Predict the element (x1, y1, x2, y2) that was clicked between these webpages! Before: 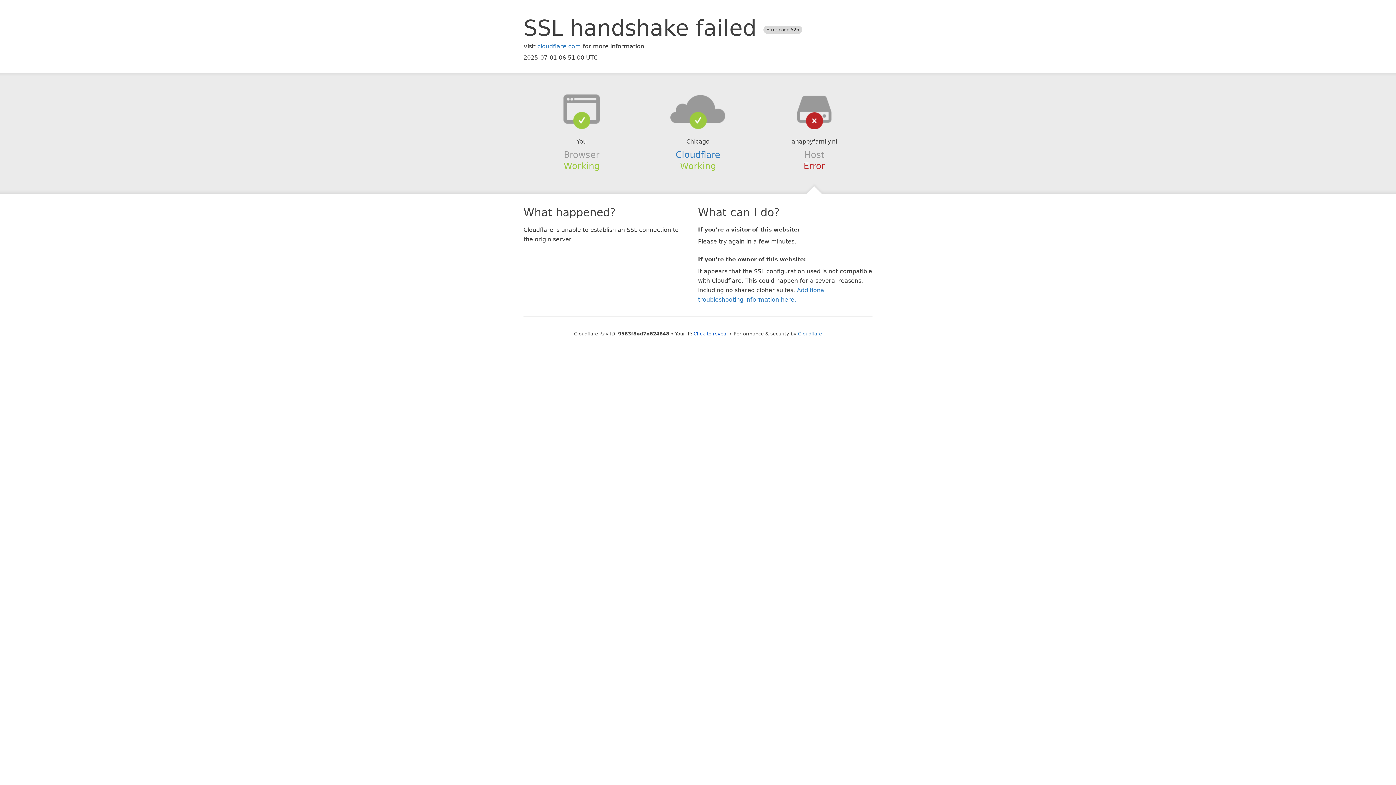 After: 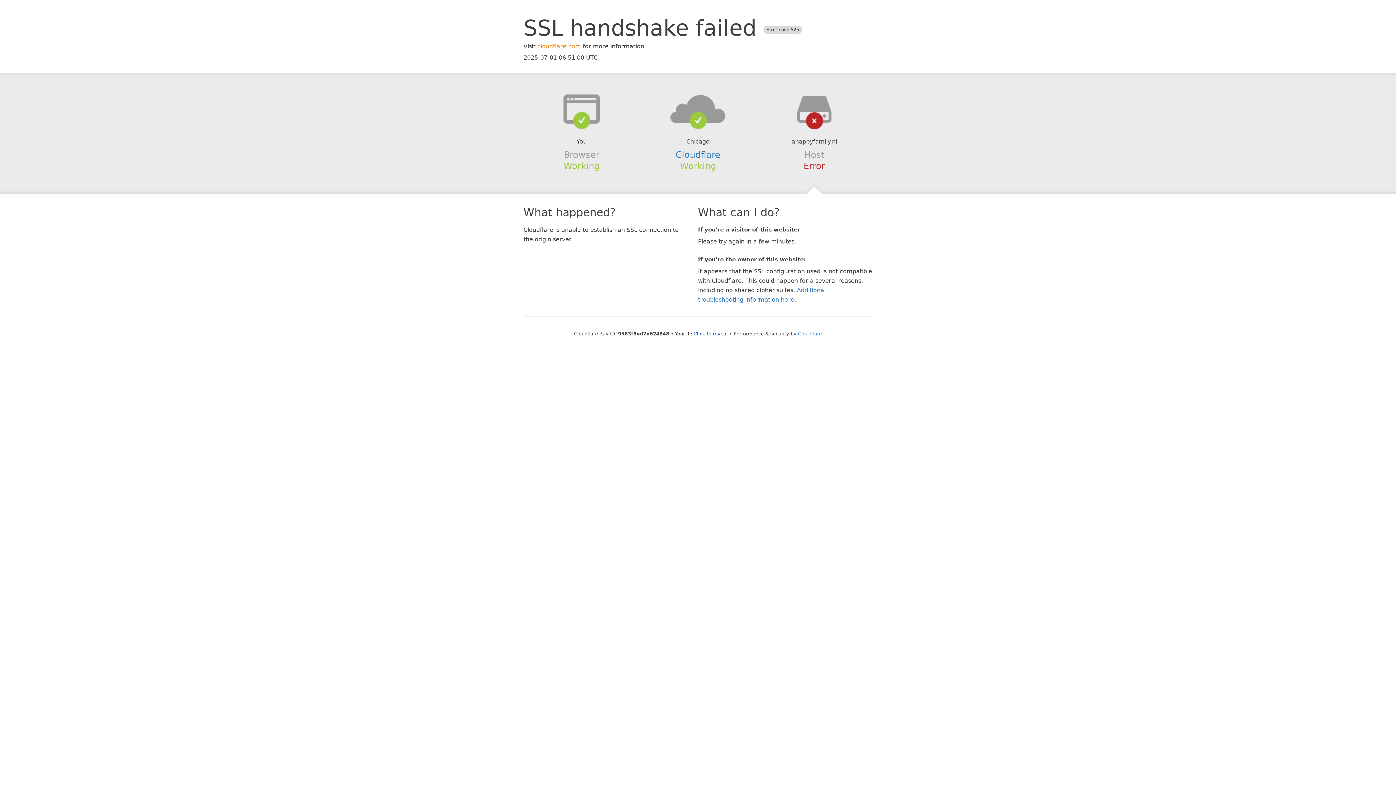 Action: label: cloudflare.com bbox: (537, 42, 581, 49)